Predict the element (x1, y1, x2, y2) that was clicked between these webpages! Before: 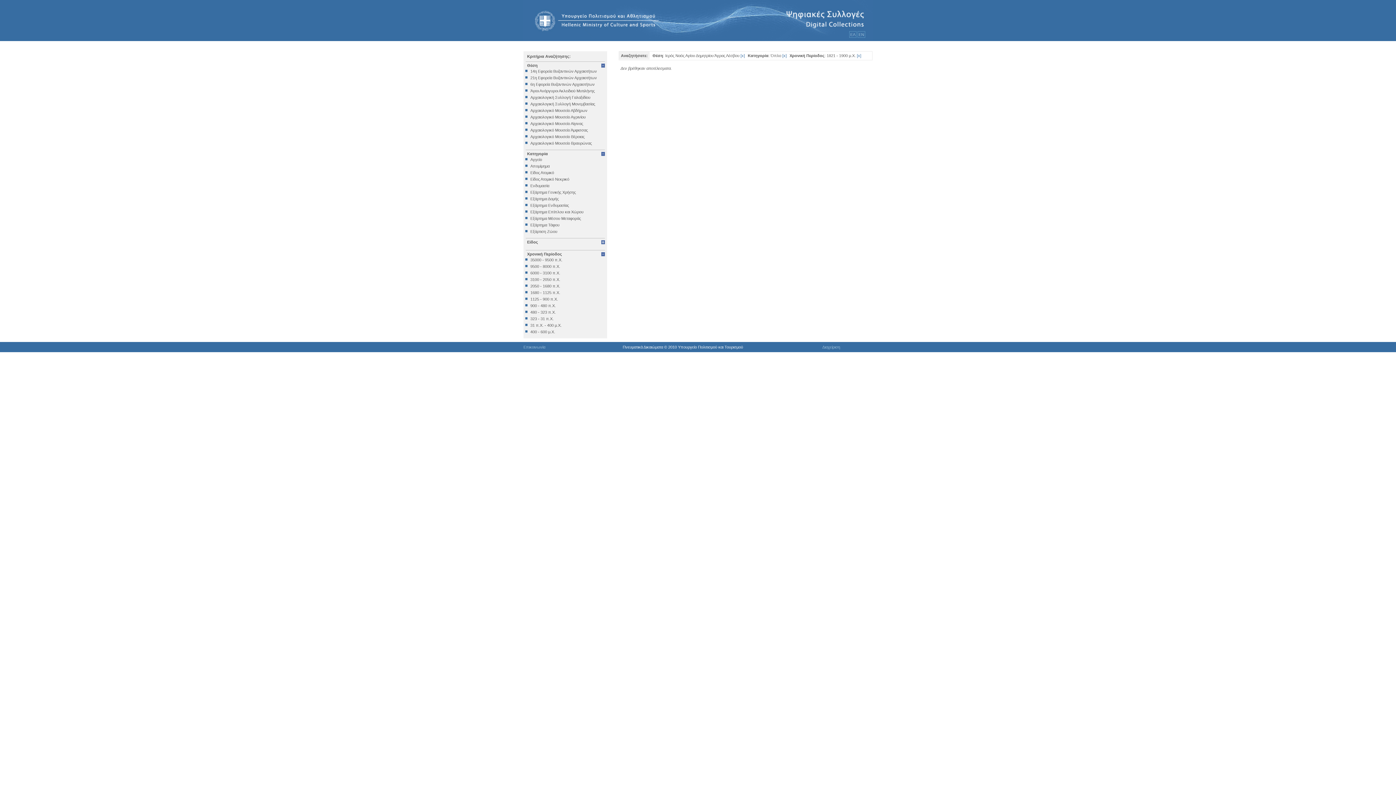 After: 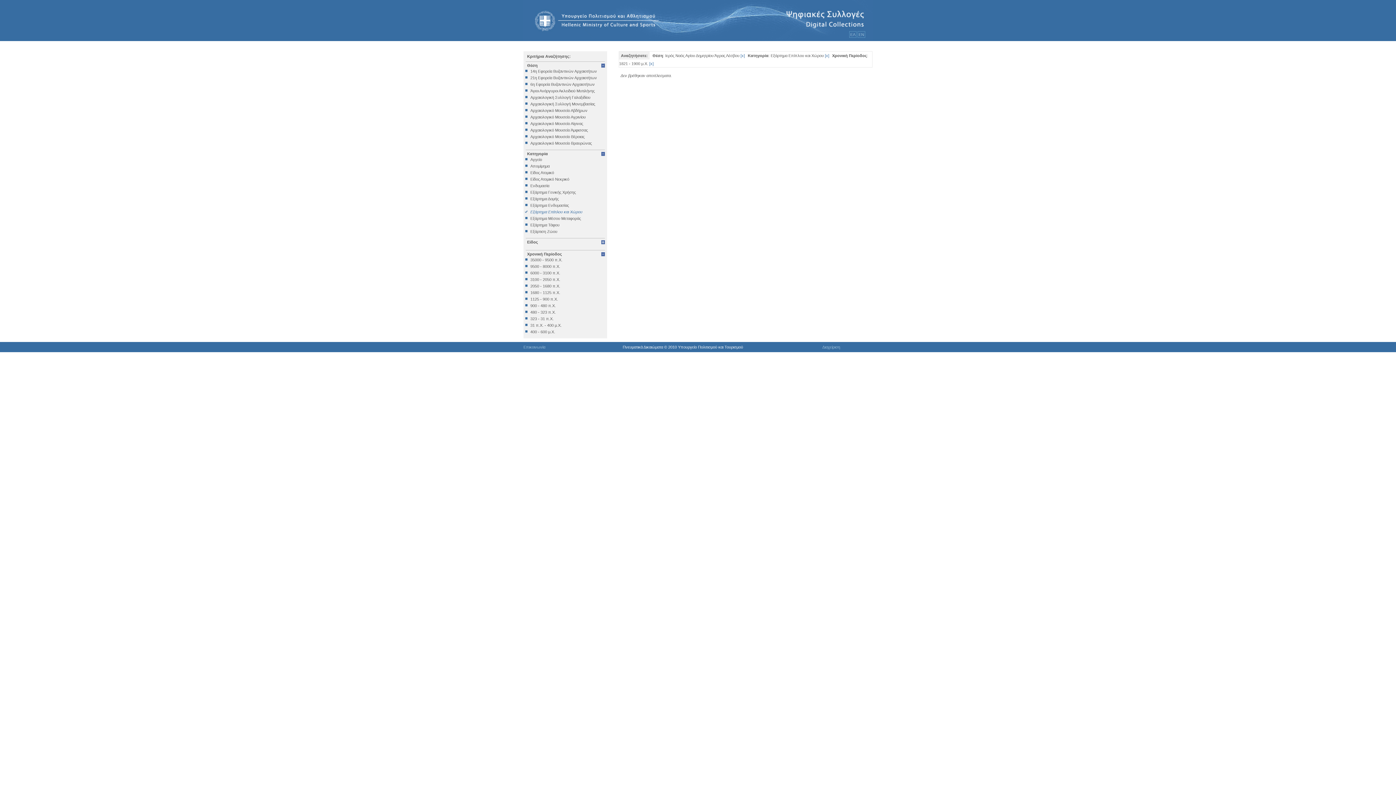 Action: bbox: (525, 209, 605, 214) label: Εξάρτημα Επίπλου και Χώρου